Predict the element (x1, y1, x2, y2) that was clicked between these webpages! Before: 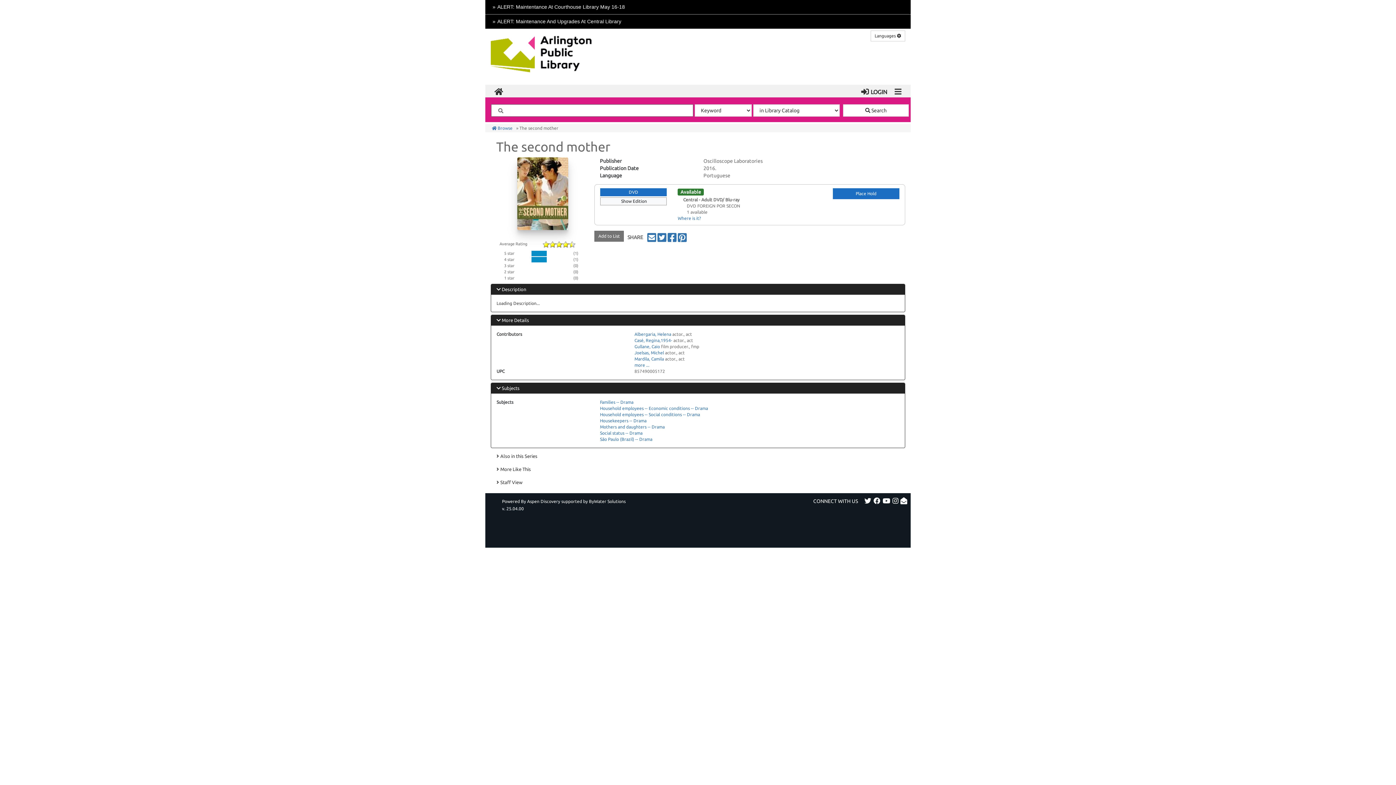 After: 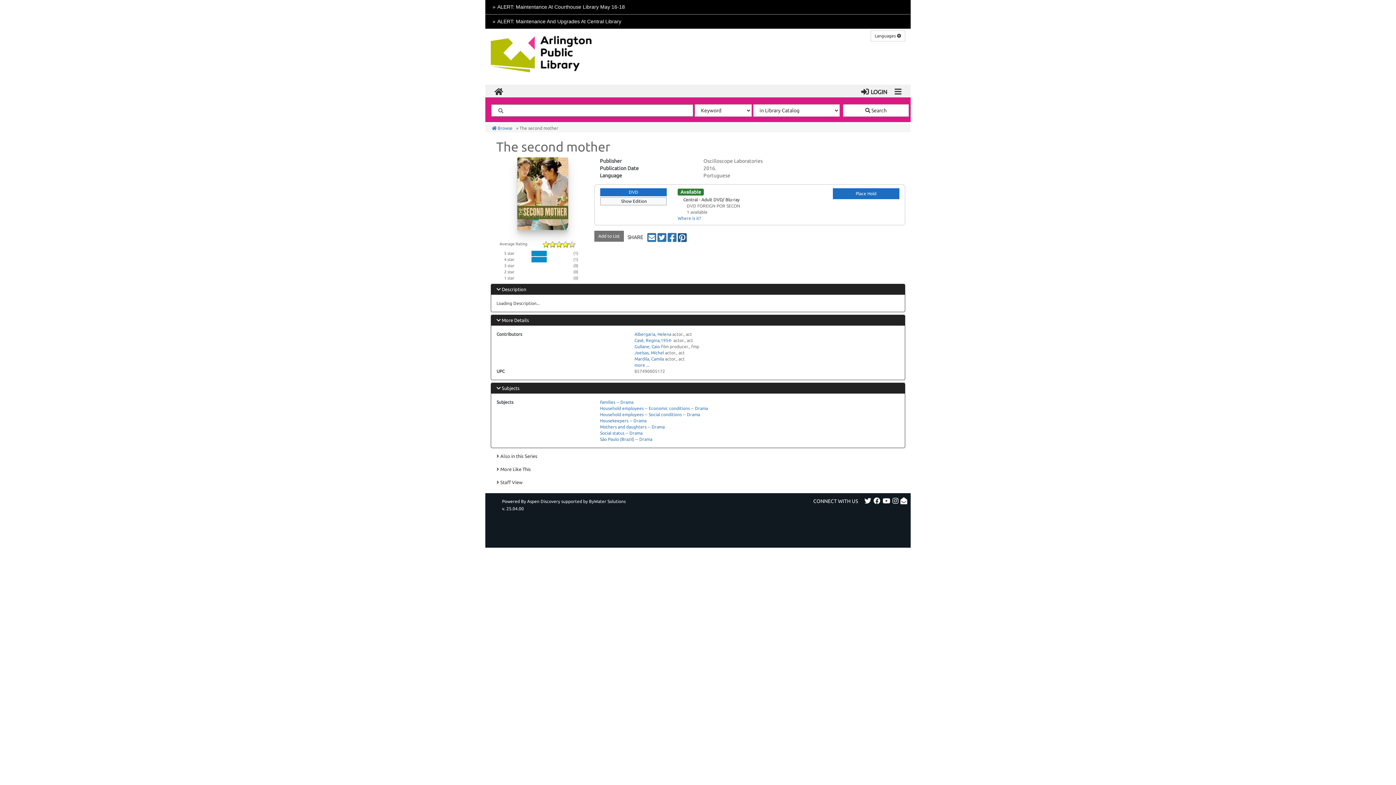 Action: label: Pin The_second_mother, by The_second_mother on Pinterest (opens in a new window) bbox: (677, 234, 687, 240)